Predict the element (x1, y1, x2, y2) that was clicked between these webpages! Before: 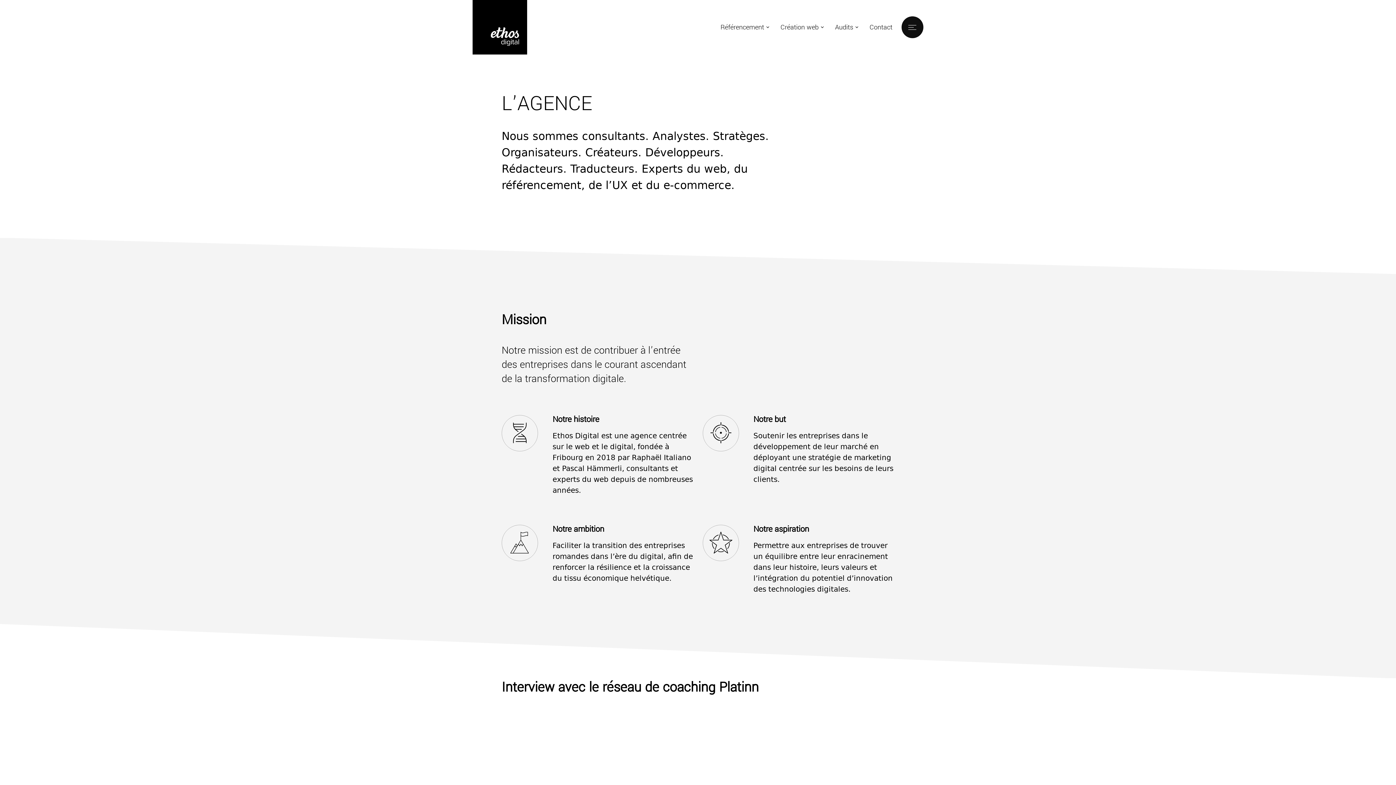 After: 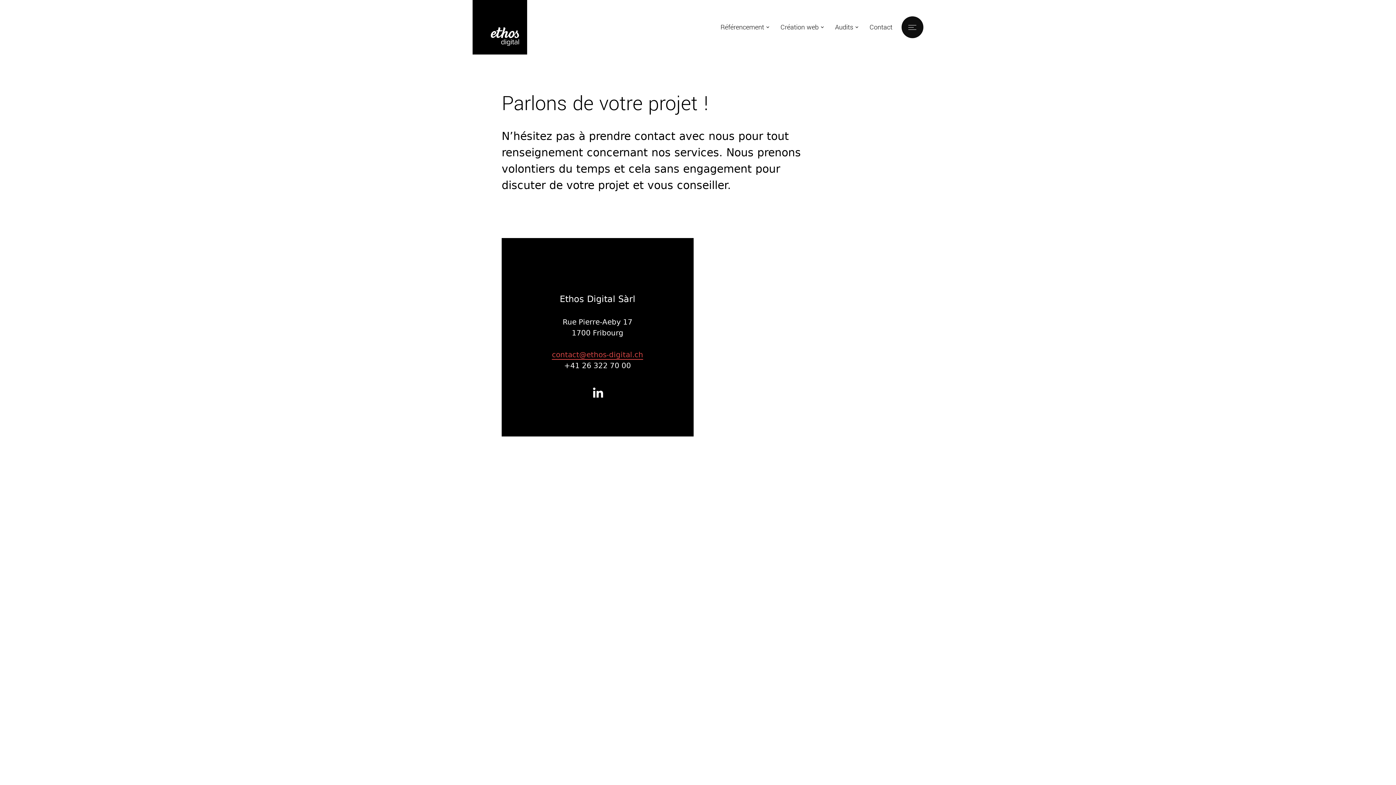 Action: bbox: (869, 20, 892, 33) label: Contact